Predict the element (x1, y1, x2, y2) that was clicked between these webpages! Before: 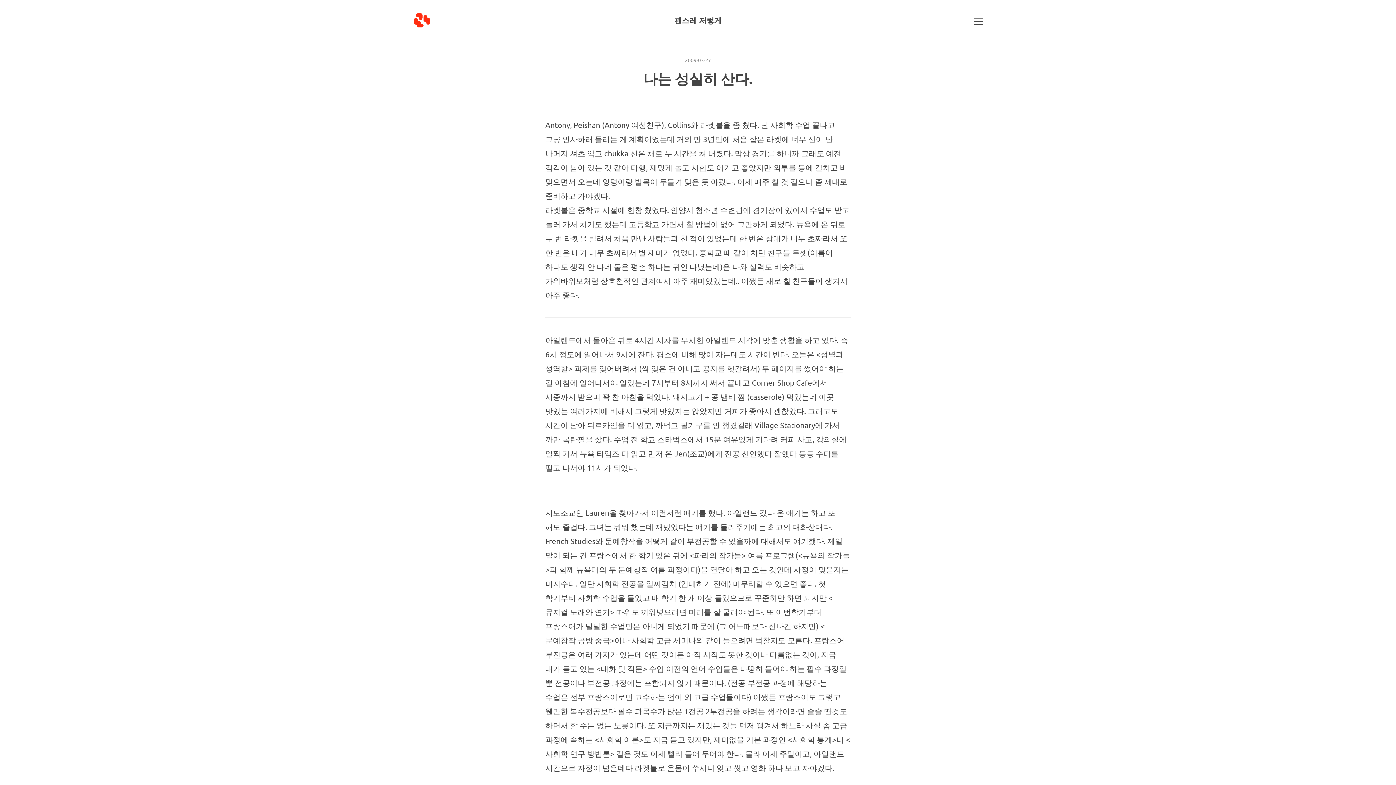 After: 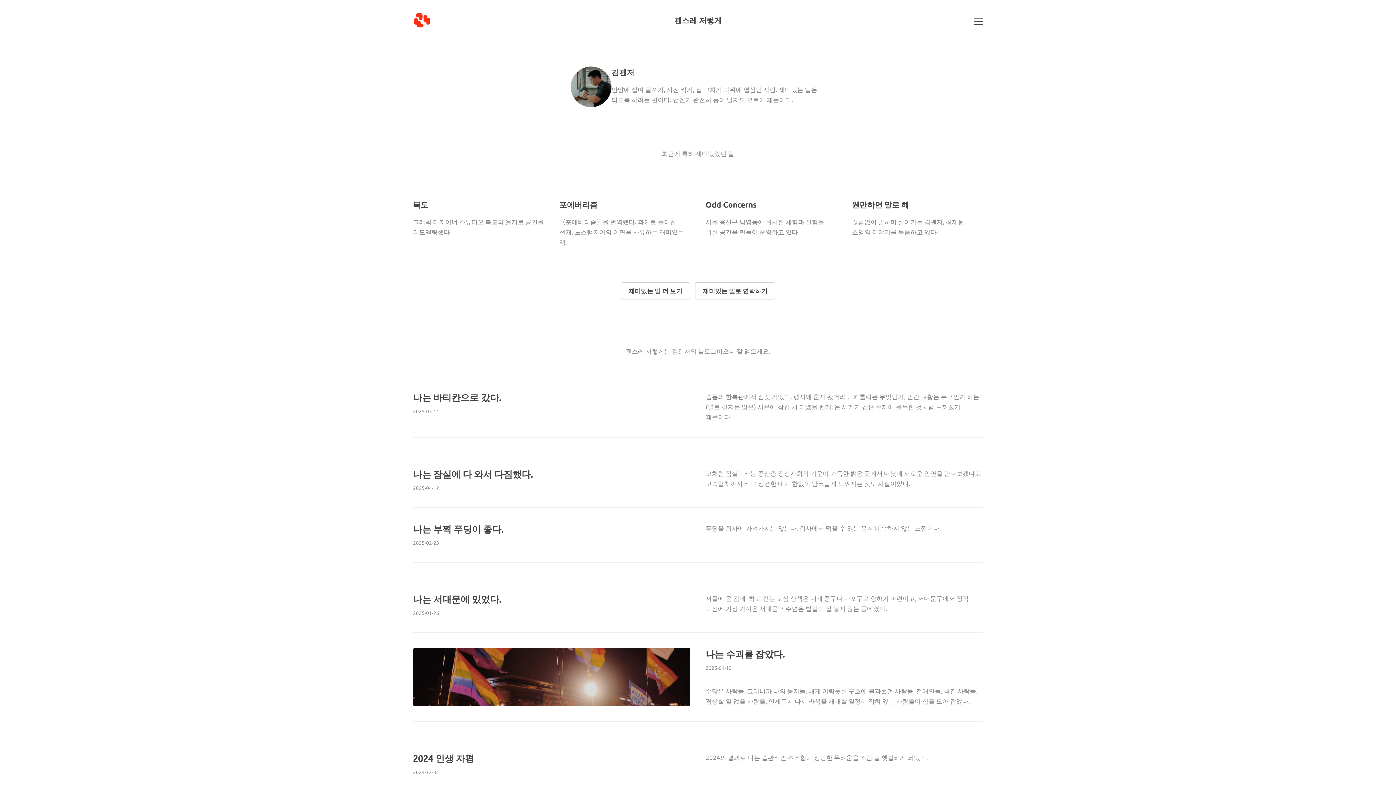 Action: bbox: (413, 10, 431, 30)